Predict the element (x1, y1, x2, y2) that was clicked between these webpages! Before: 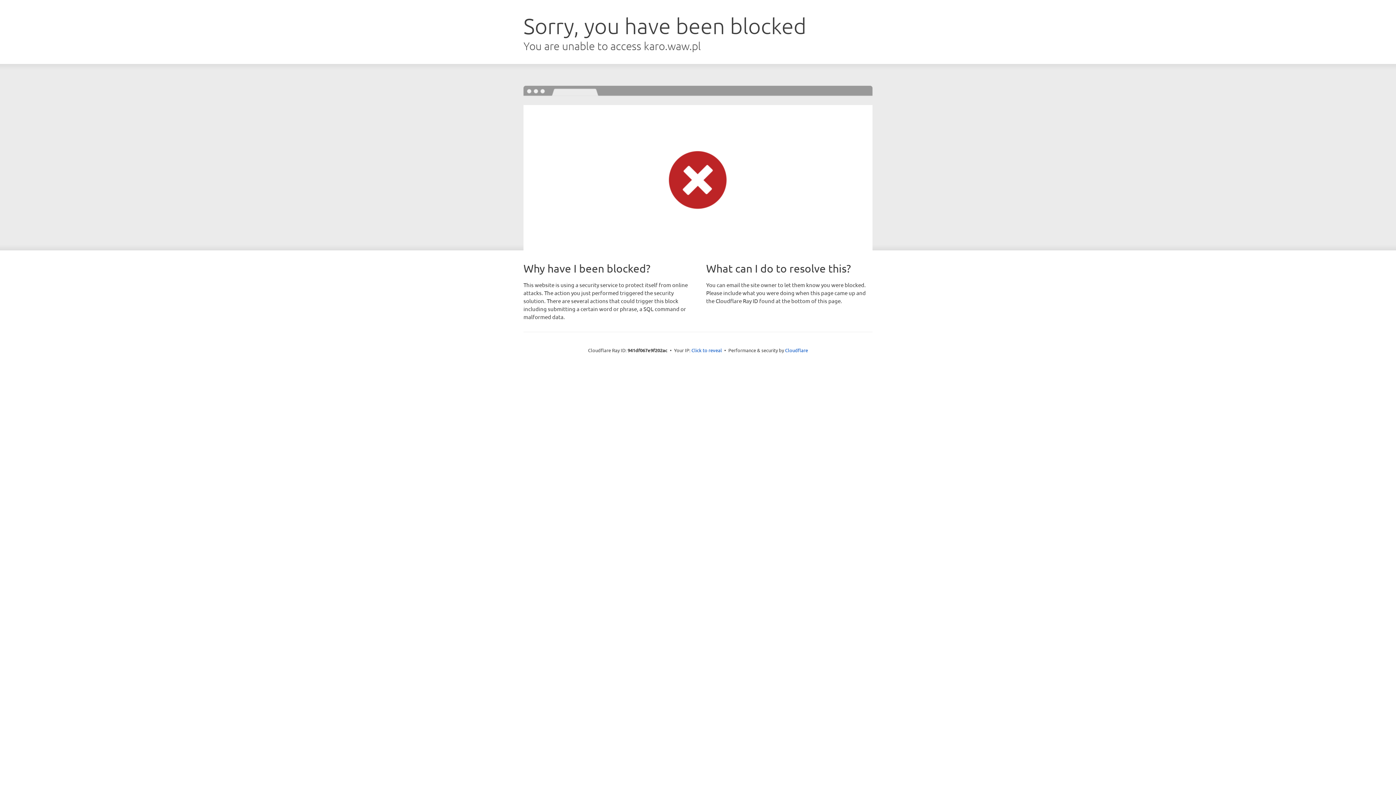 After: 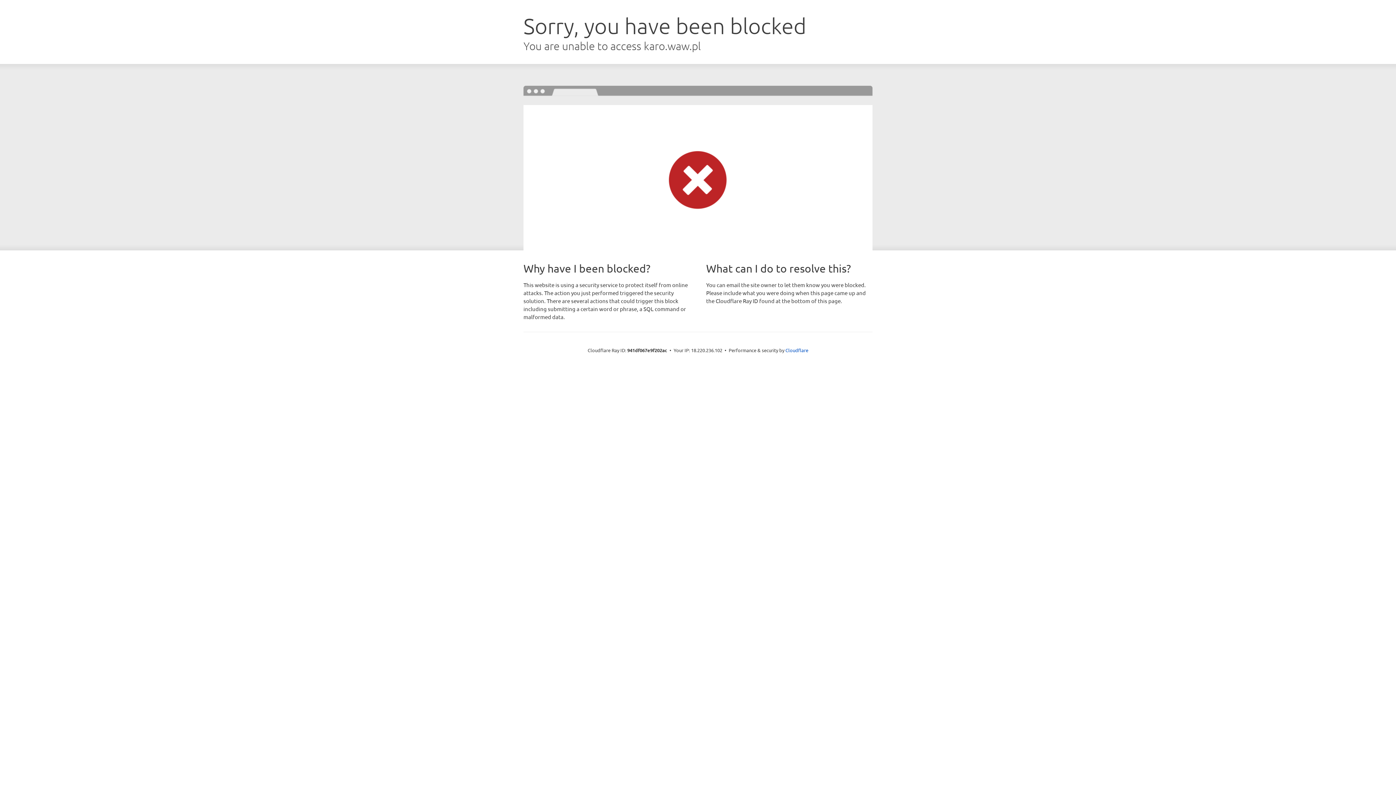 Action: bbox: (691, 346, 722, 353) label: Click to reveal